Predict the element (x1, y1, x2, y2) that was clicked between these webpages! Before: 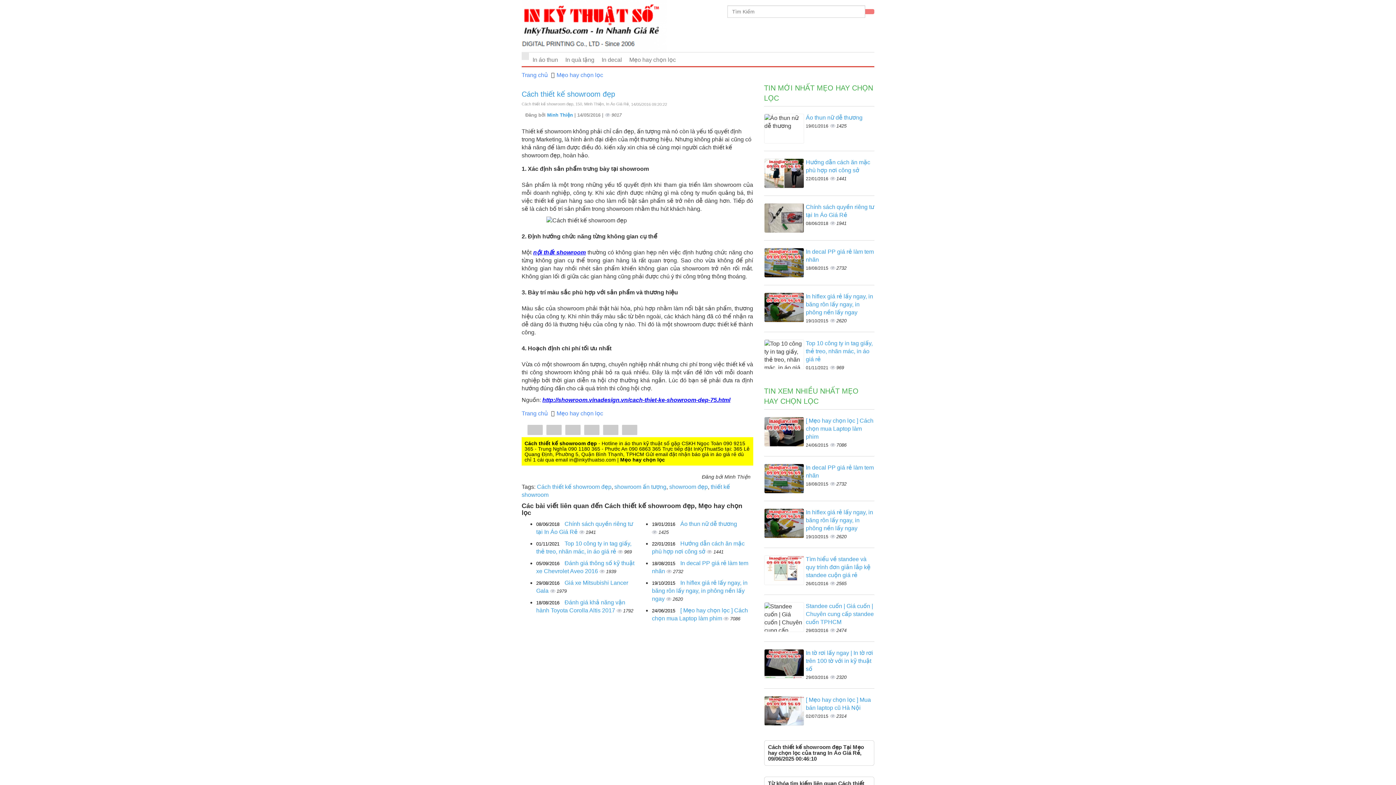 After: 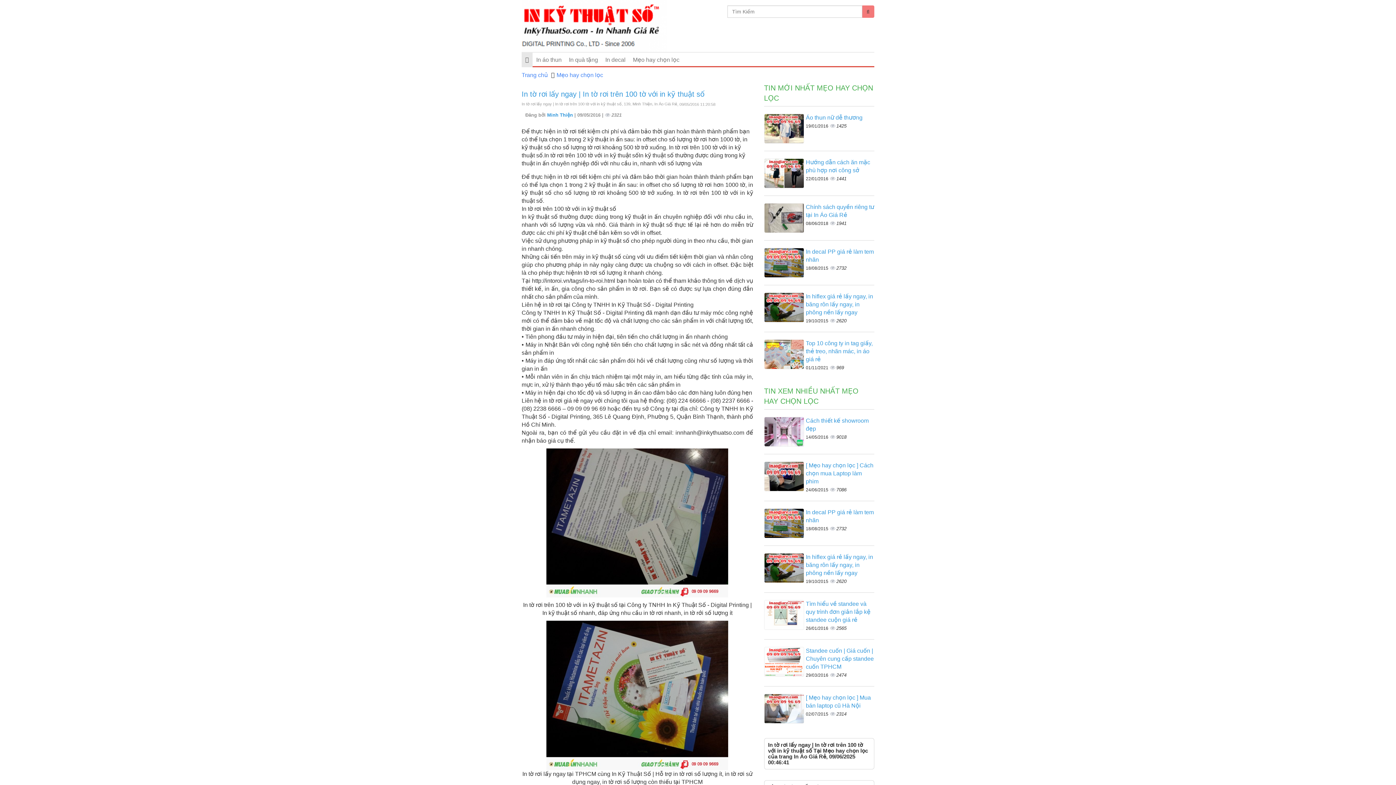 Action: label: In tờ rơi lấy ngay | In tờ rơi trên 100 tờ với in kỹ thuật số bbox: (806, 650, 873, 672)